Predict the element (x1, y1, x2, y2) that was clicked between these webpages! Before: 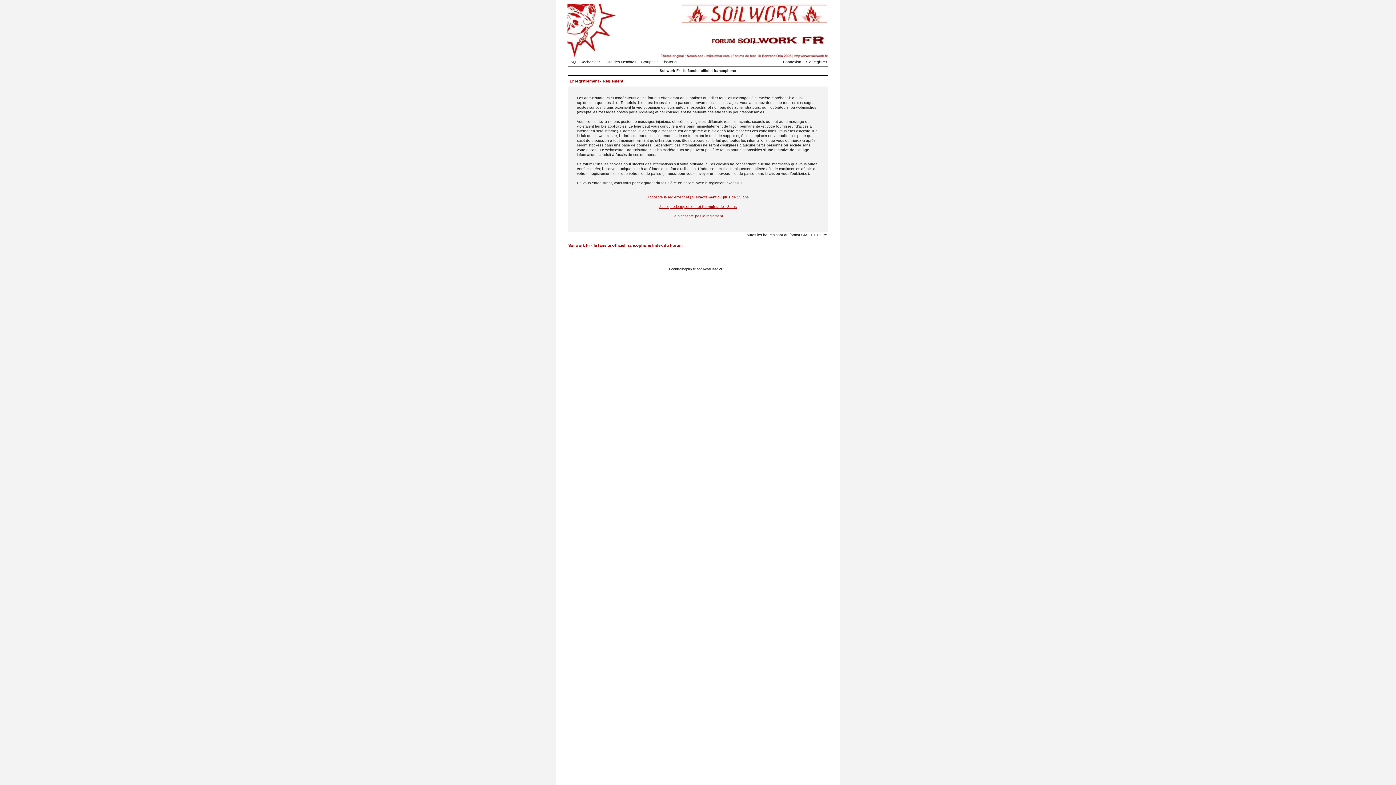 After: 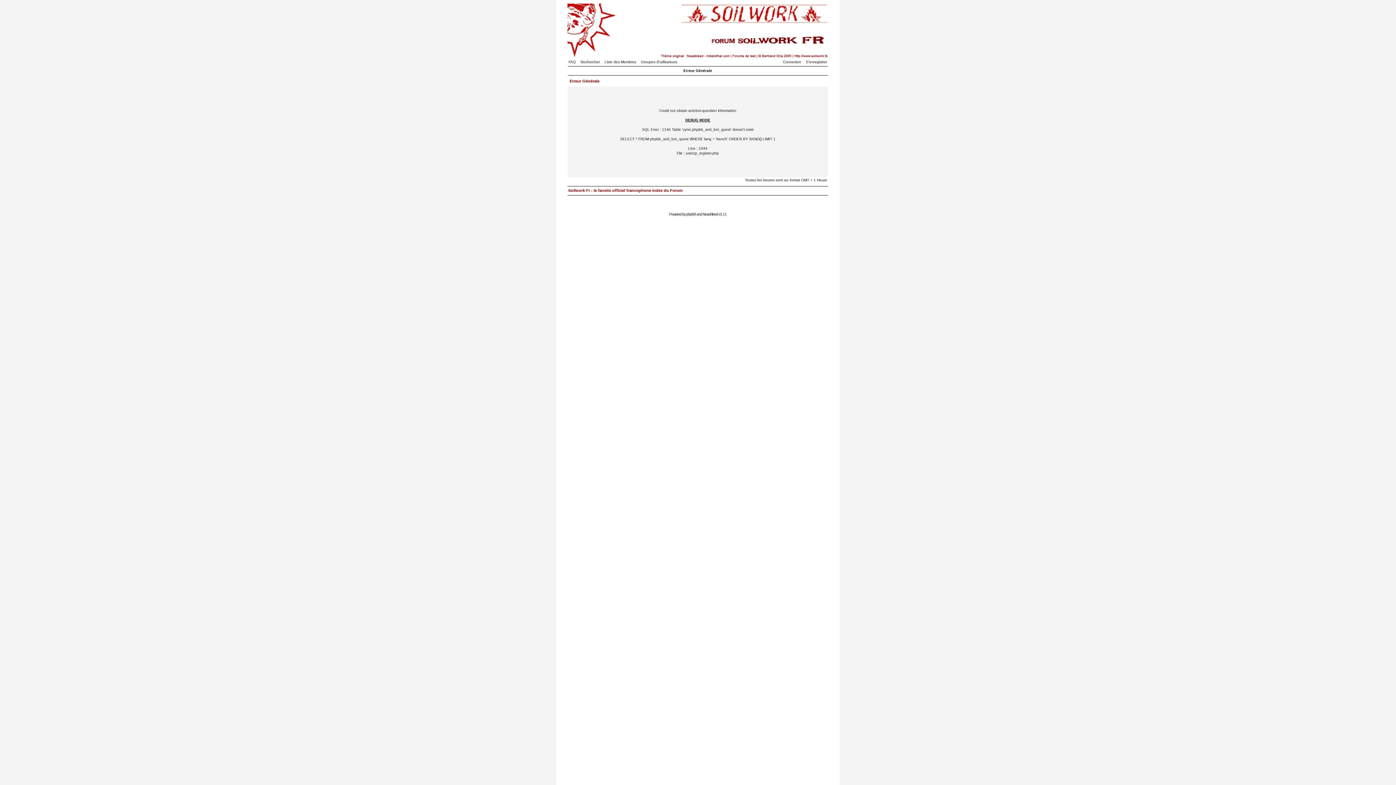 Action: label: J'accepte le règlement et j'ai exactement ou plus de 13 ans bbox: (647, 195, 748, 199)